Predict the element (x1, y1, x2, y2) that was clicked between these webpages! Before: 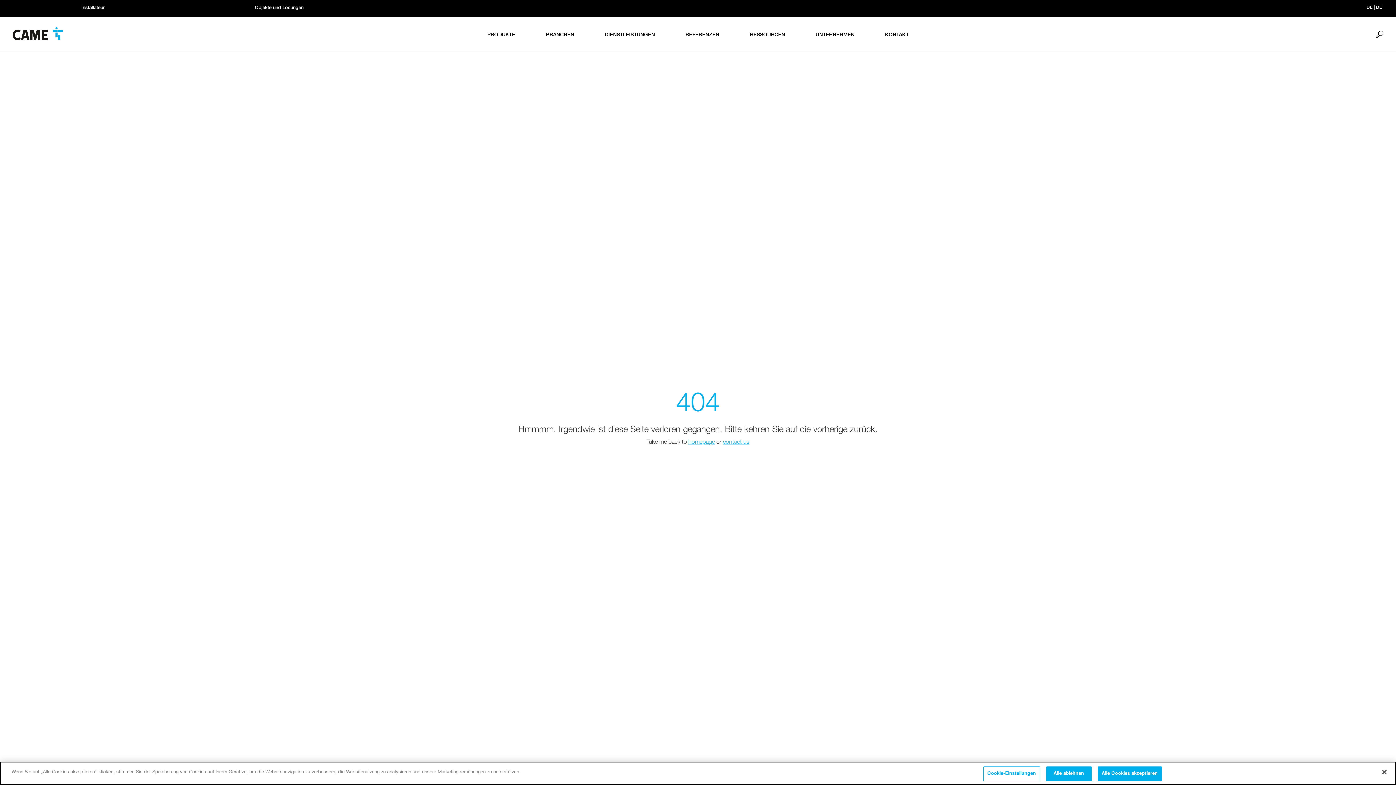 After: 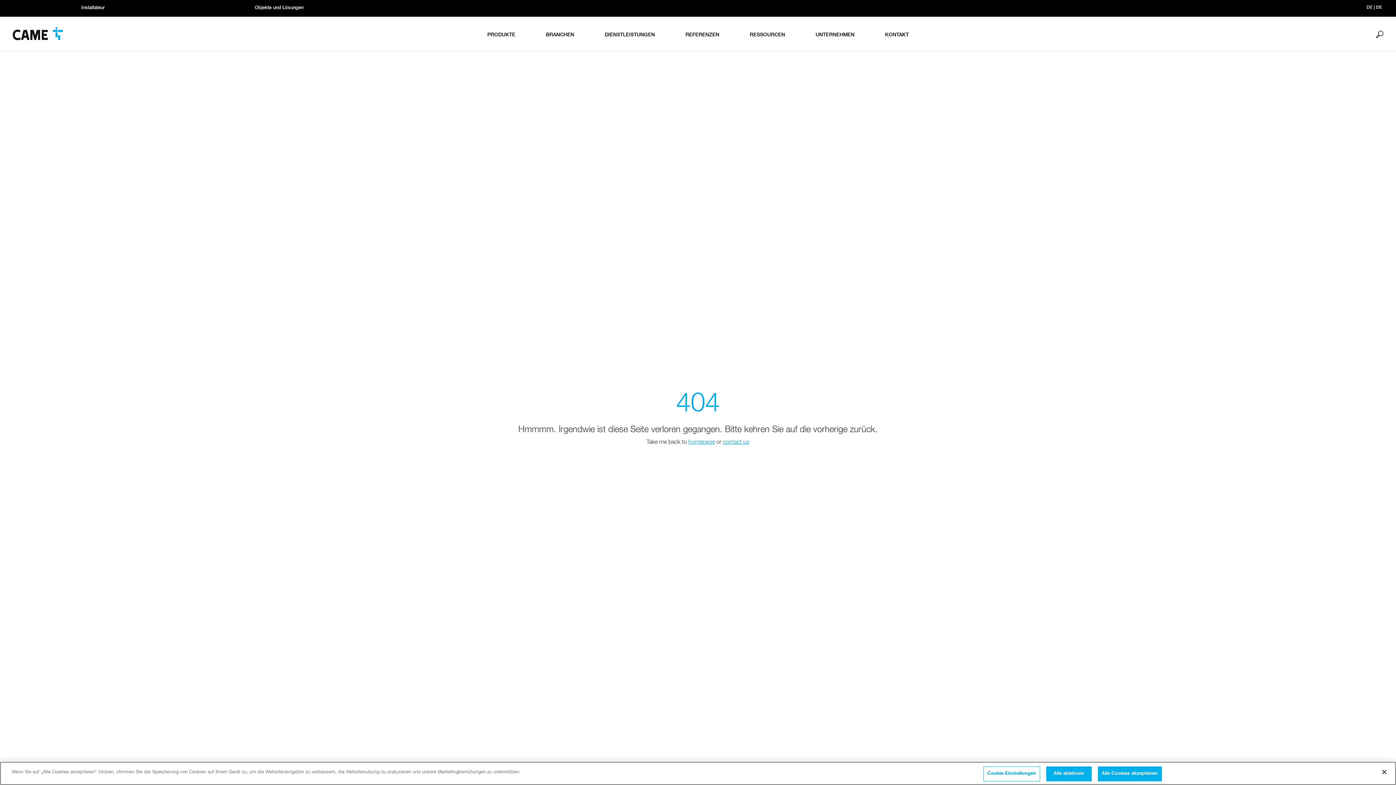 Action: label: PRODUKTE bbox: (472, 16, 530, 50)